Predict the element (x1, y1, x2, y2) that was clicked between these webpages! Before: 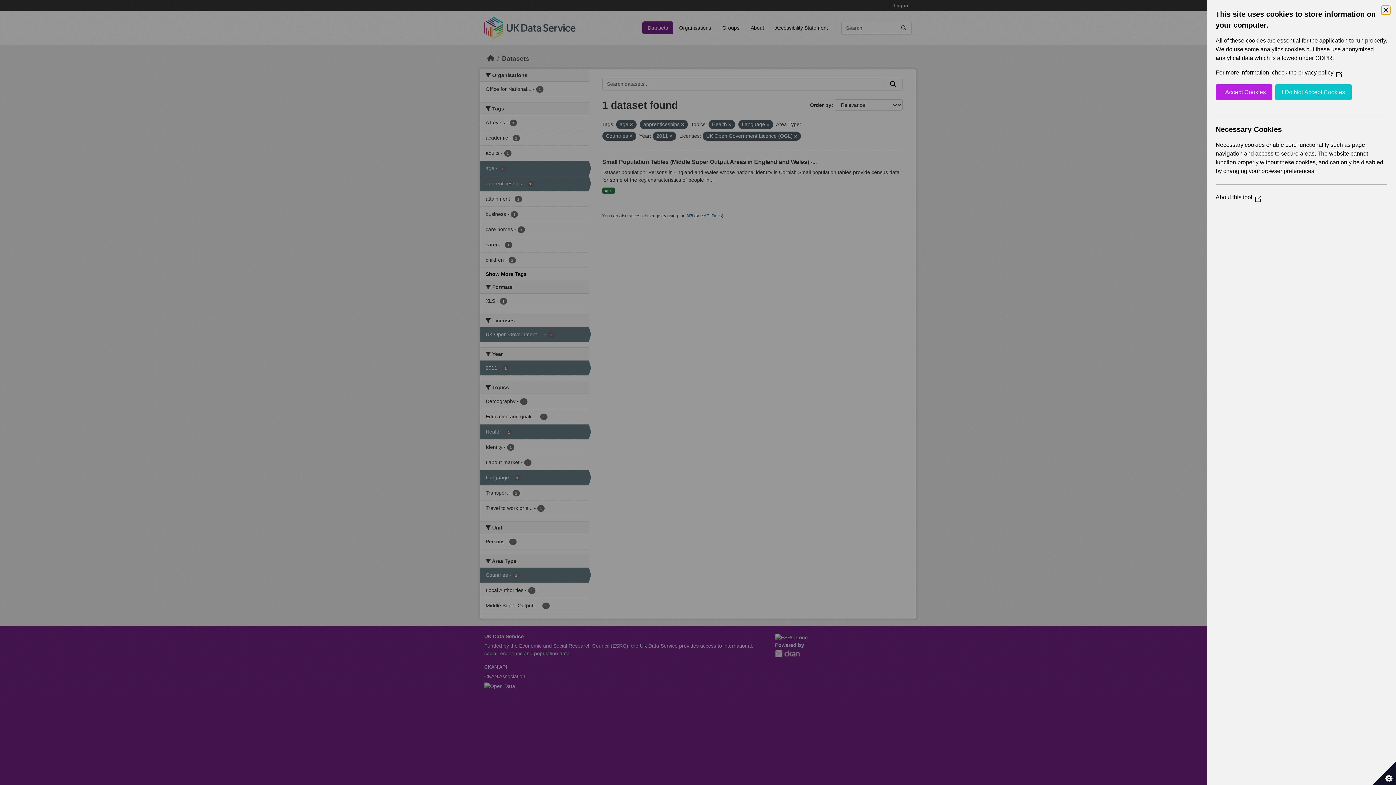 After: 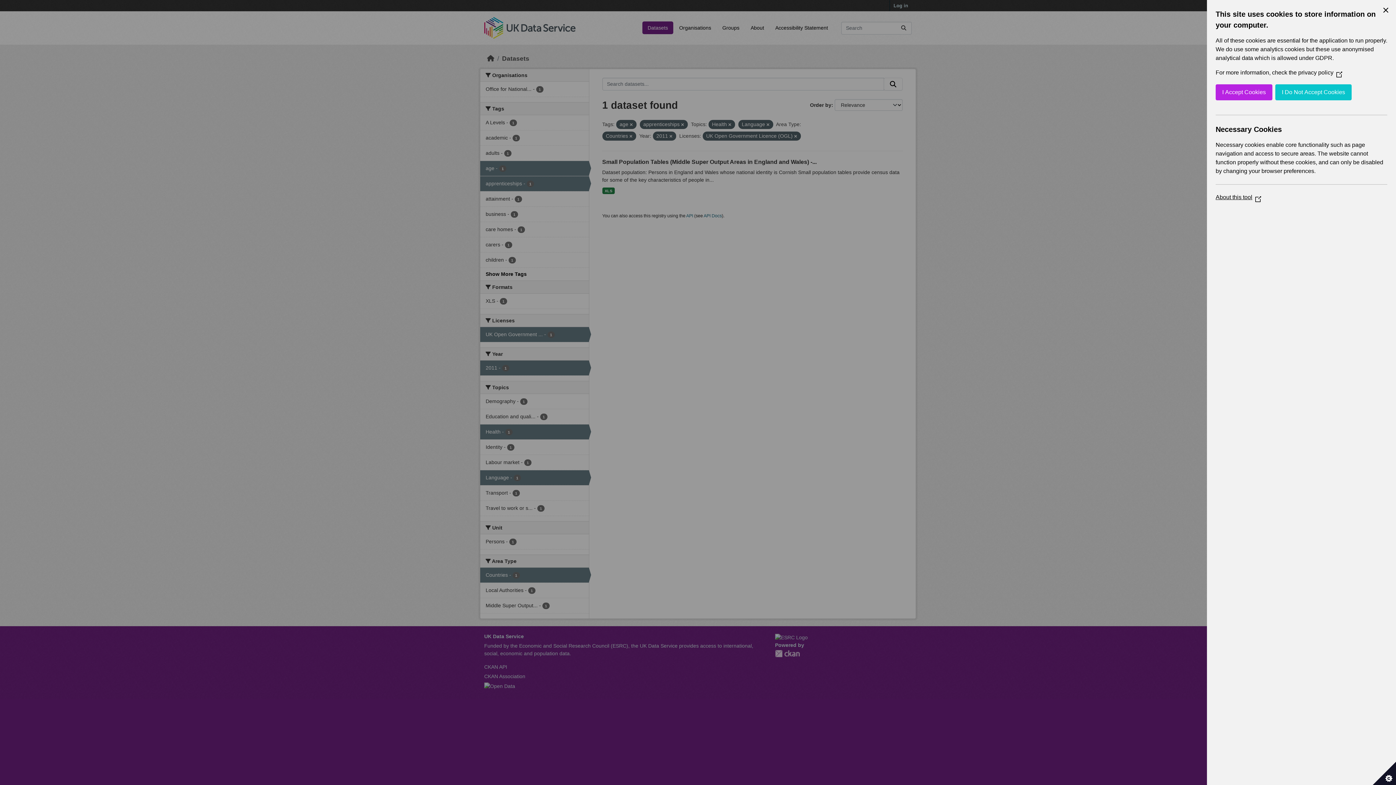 Action: bbox: (1216, 194, 1261, 200) label: About this tool
(Opens in a new window)